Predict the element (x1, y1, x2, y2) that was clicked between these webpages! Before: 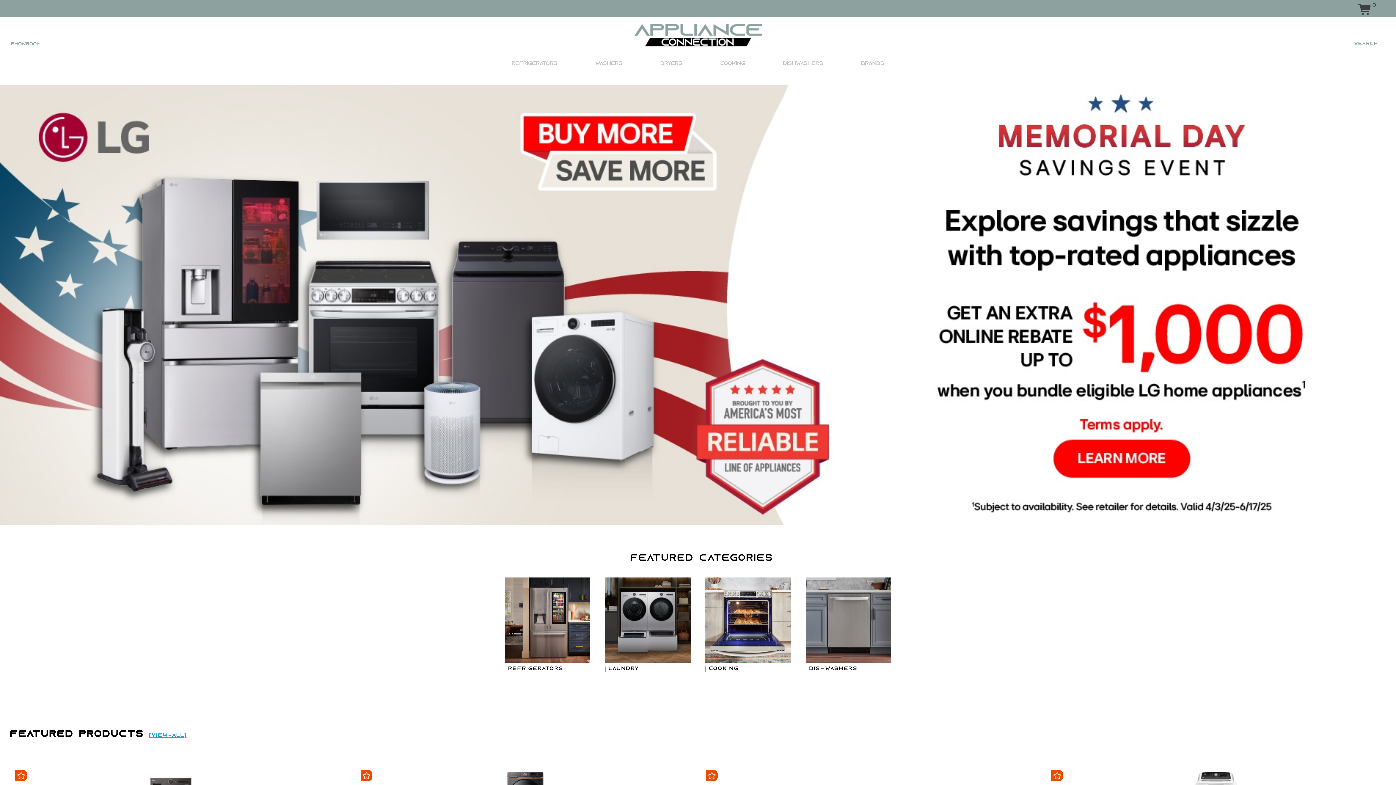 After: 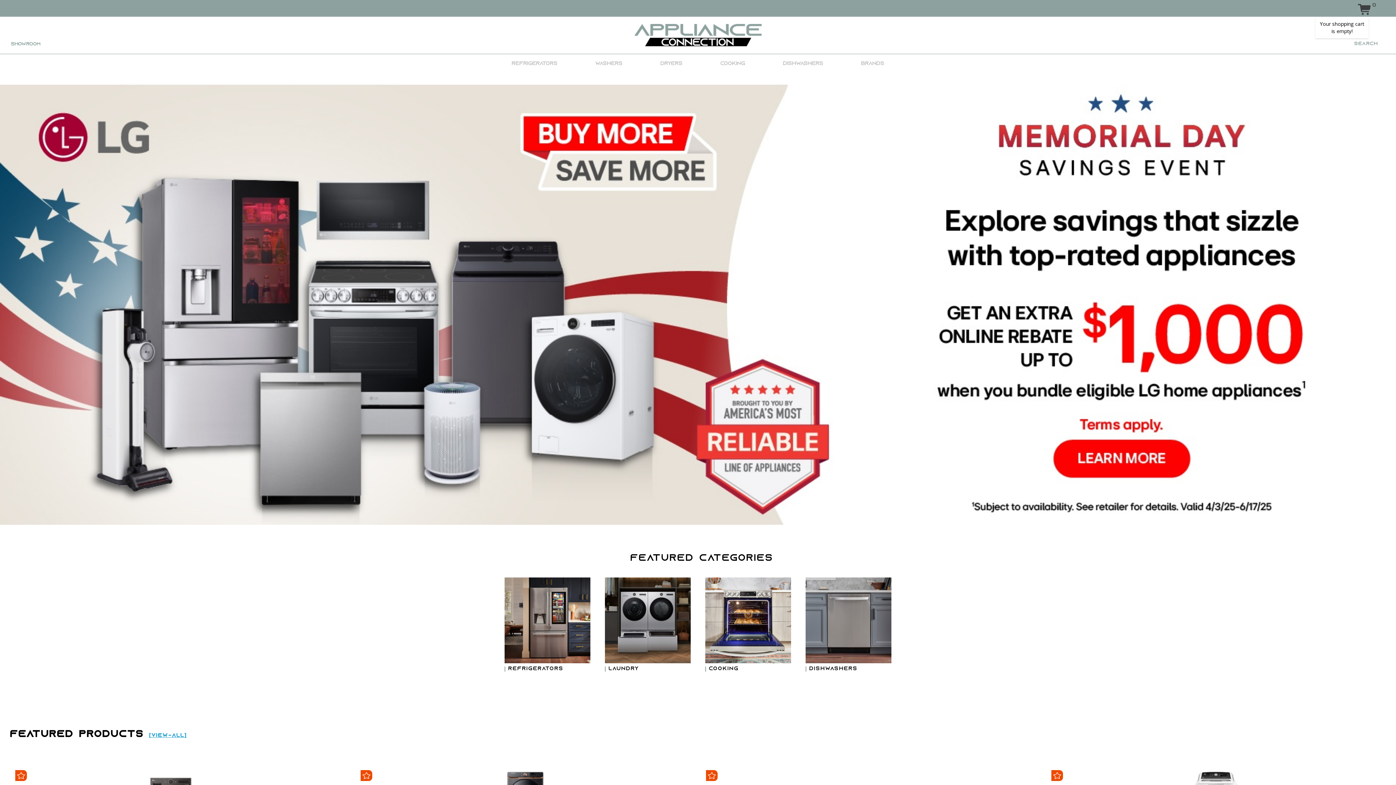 Action: label: 0 bbox: (1358, 4, 1374, 16)